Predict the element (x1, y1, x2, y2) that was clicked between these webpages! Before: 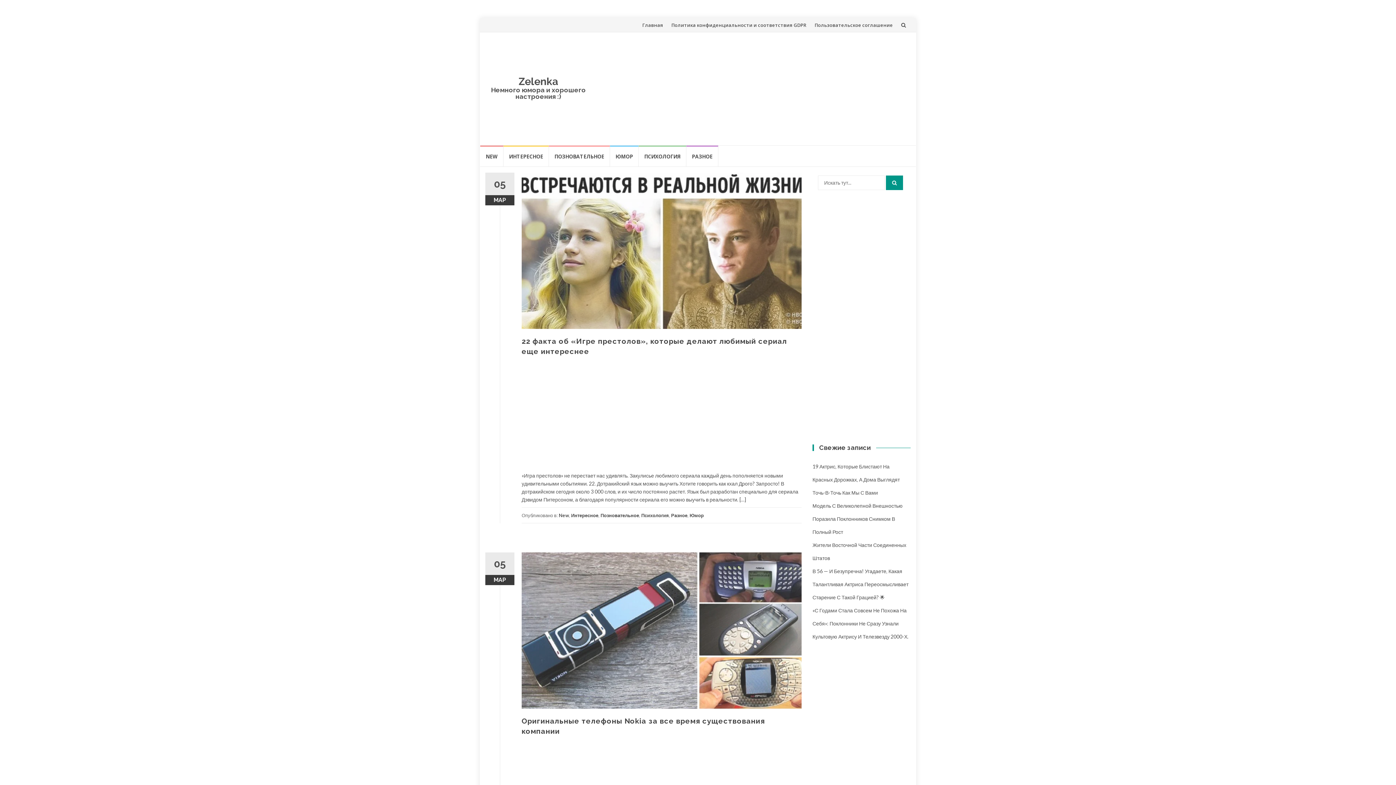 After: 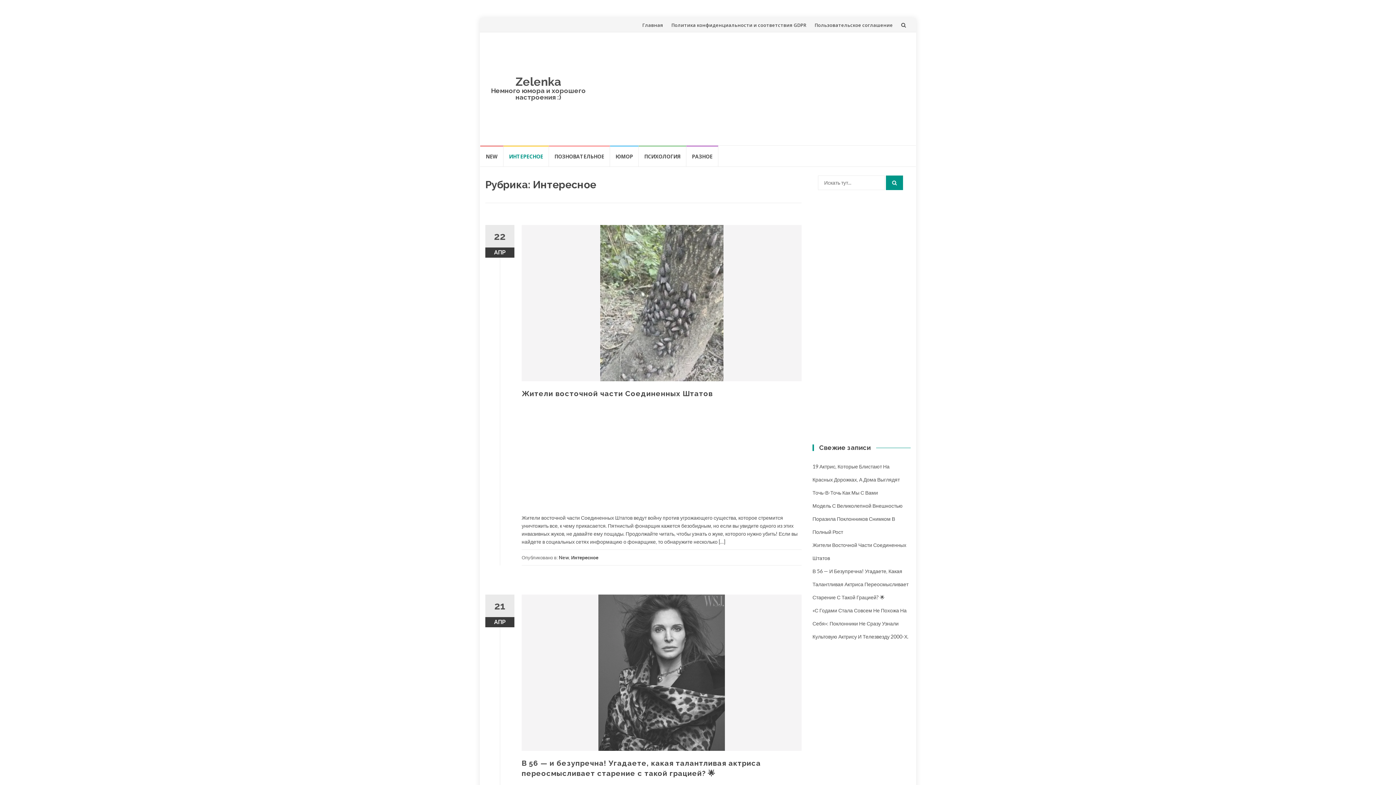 Action: bbox: (571, 512, 598, 518) label: Интересное